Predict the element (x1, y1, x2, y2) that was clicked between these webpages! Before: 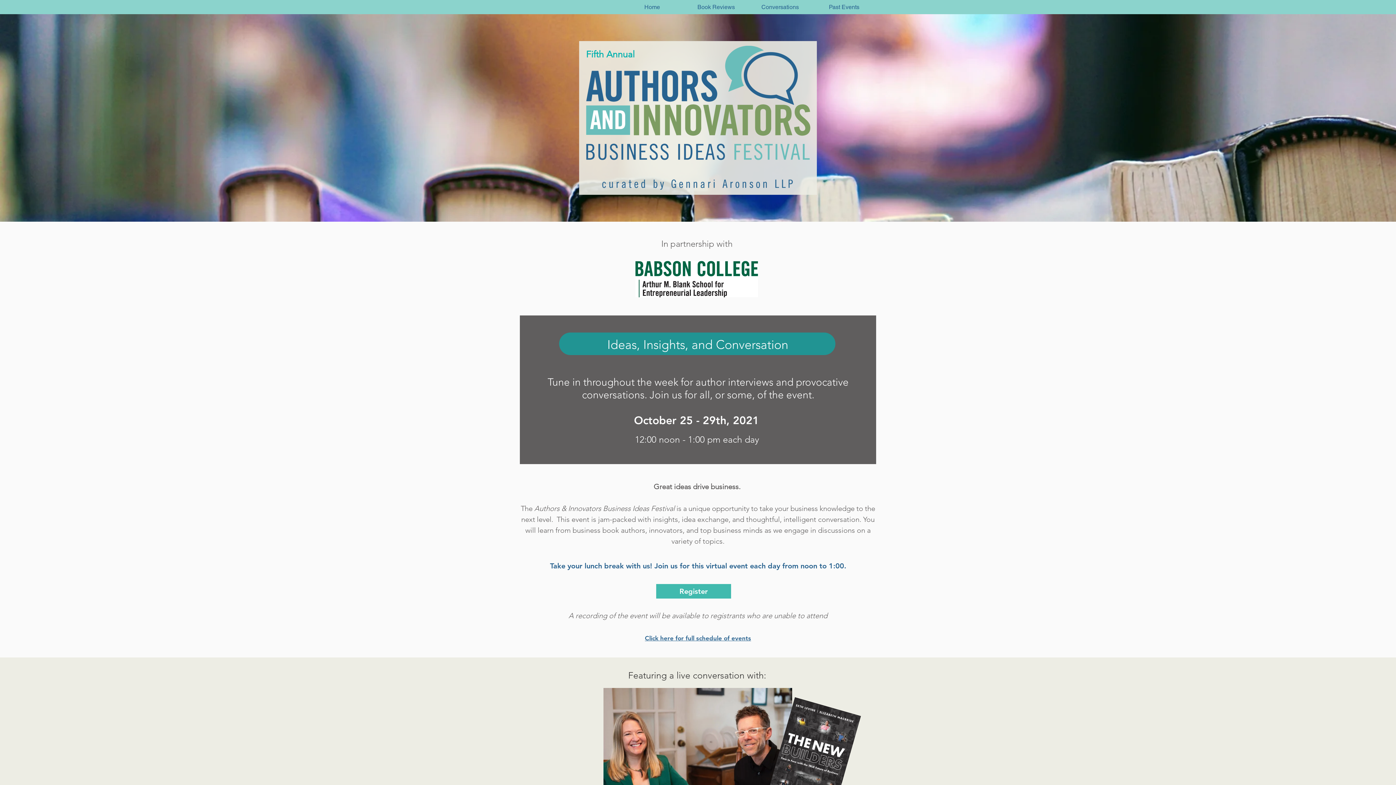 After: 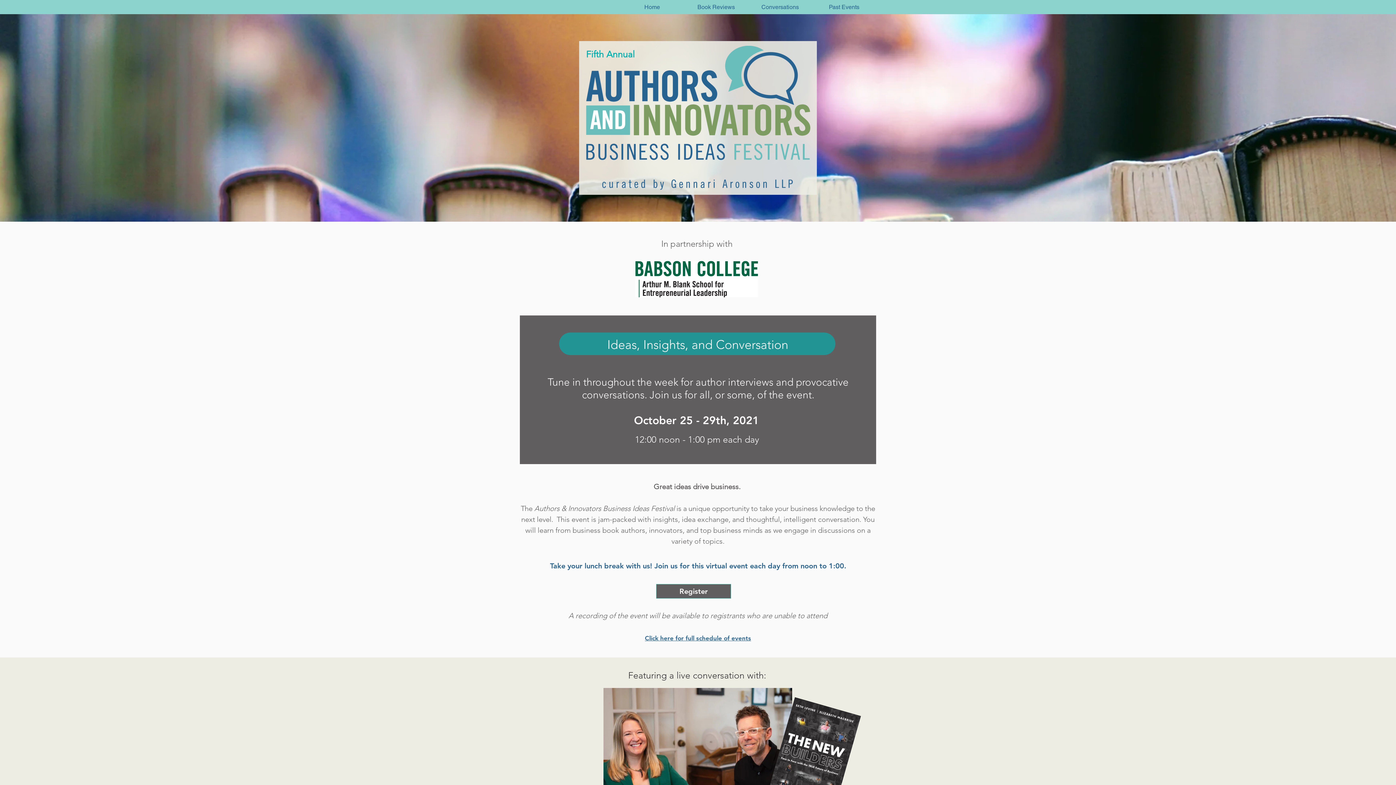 Action: label: Register bbox: (656, 584, 731, 598)